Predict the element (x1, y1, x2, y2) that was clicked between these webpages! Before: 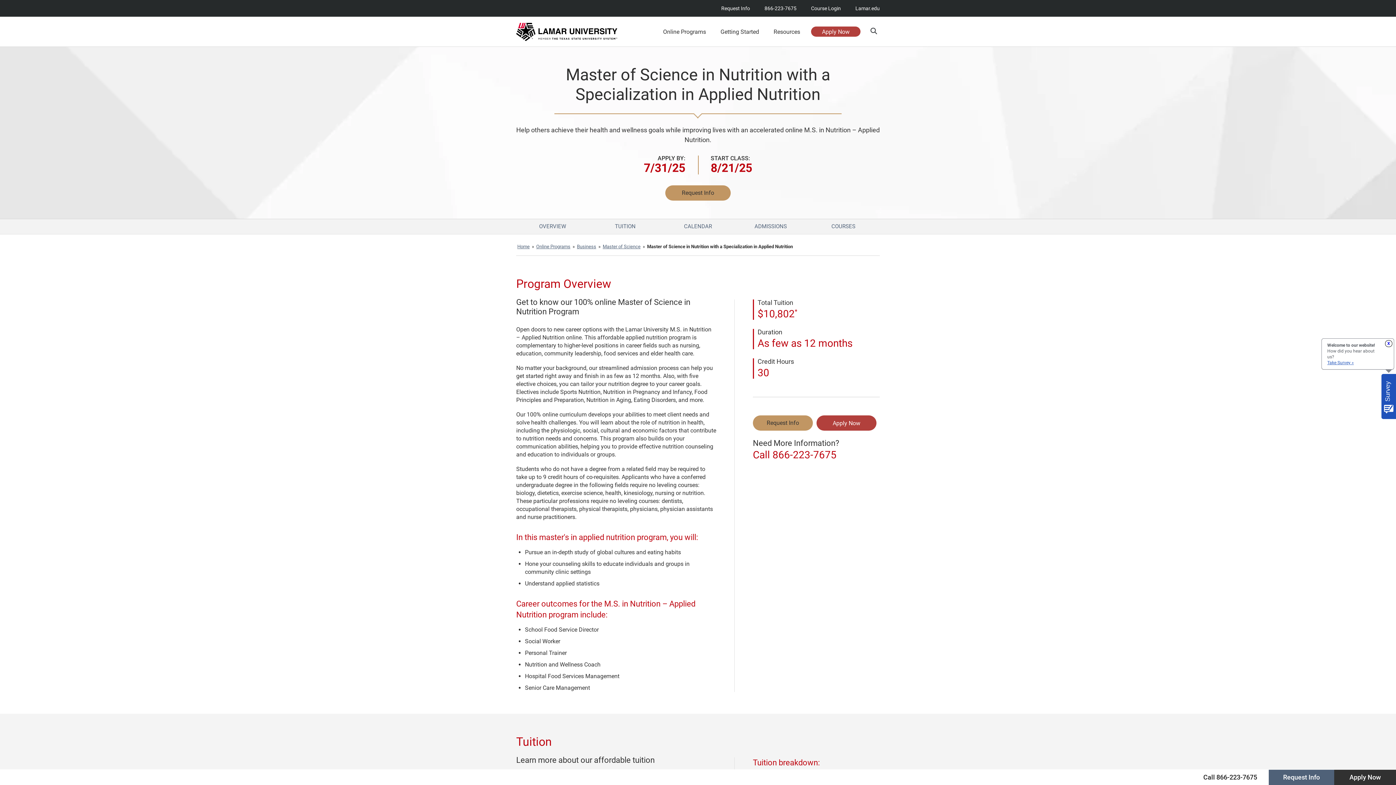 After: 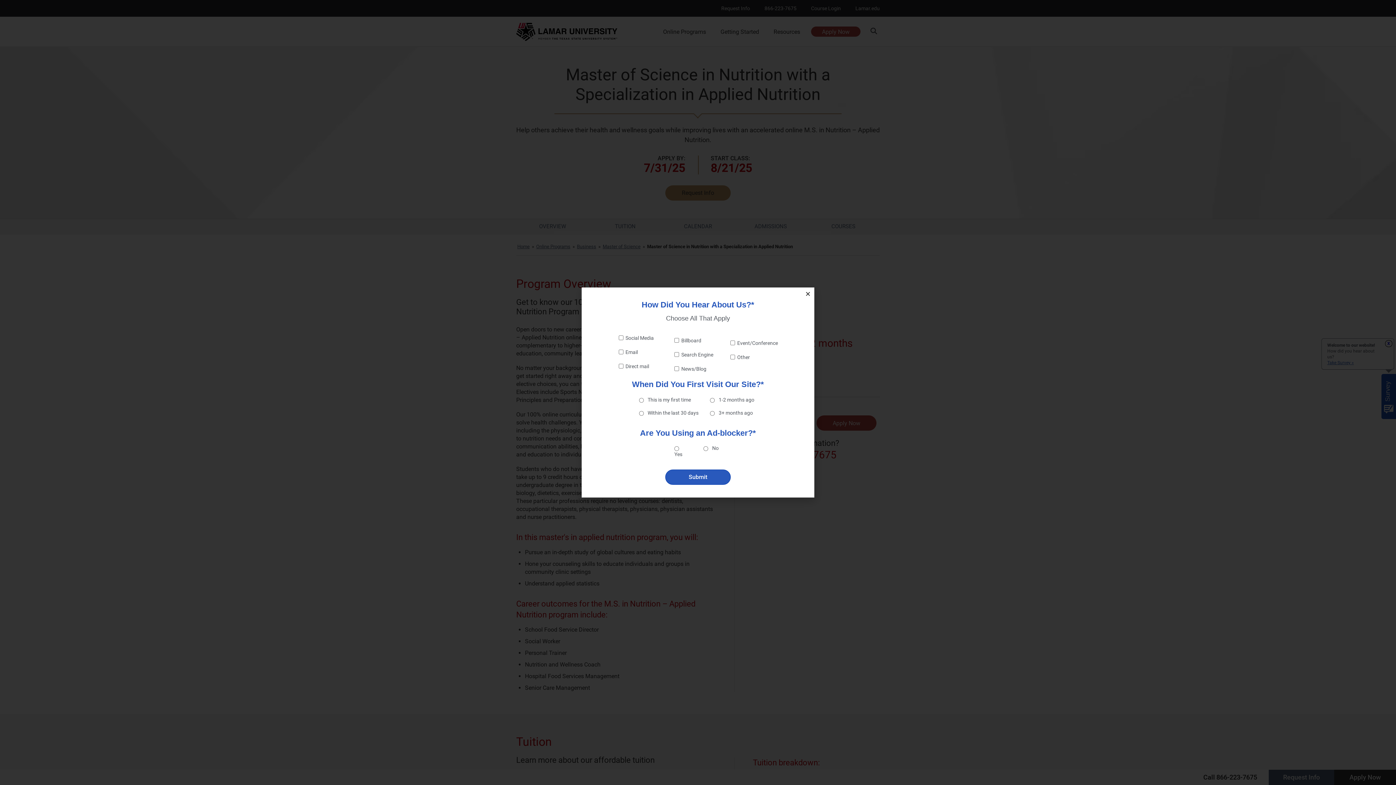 Action: bbox: (1327, 360, 1388, 365) label: Take Survey »